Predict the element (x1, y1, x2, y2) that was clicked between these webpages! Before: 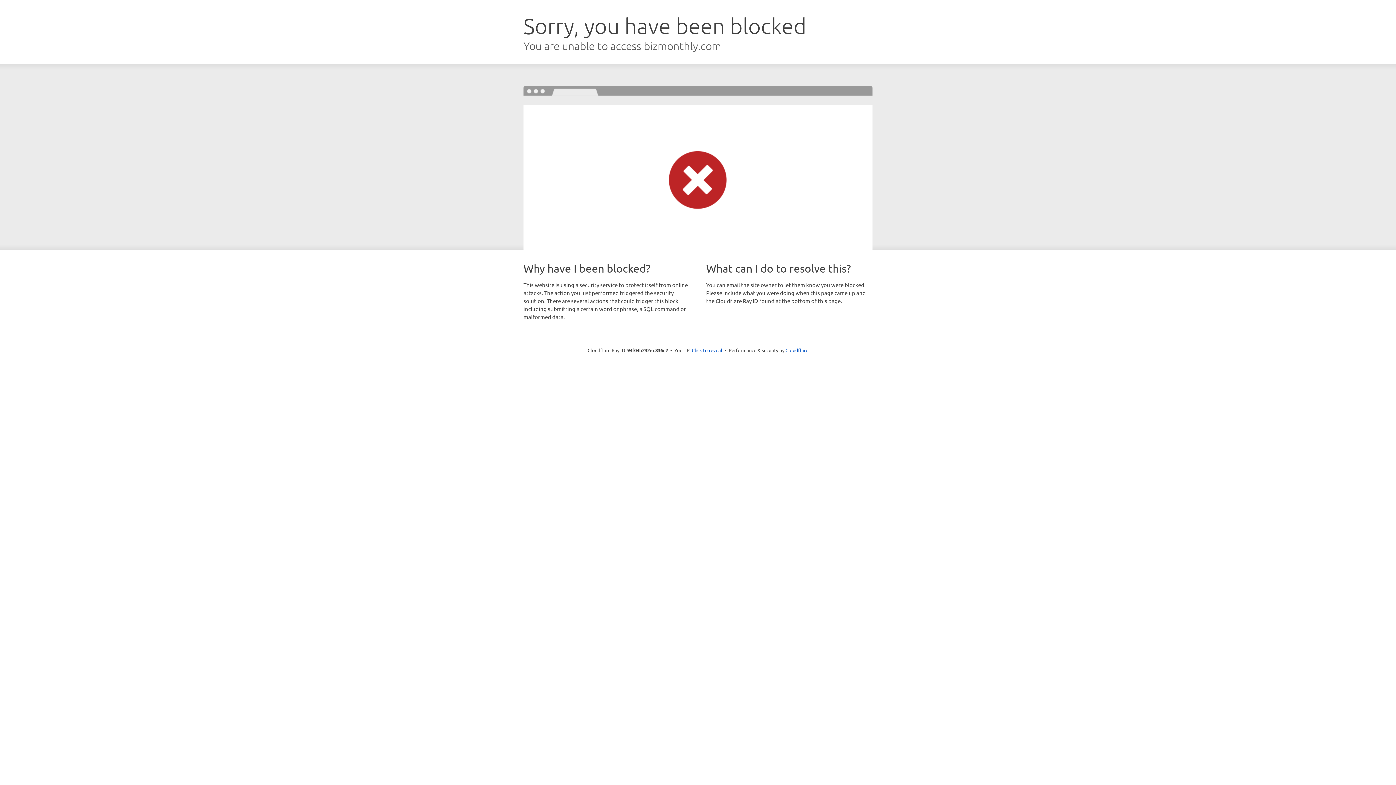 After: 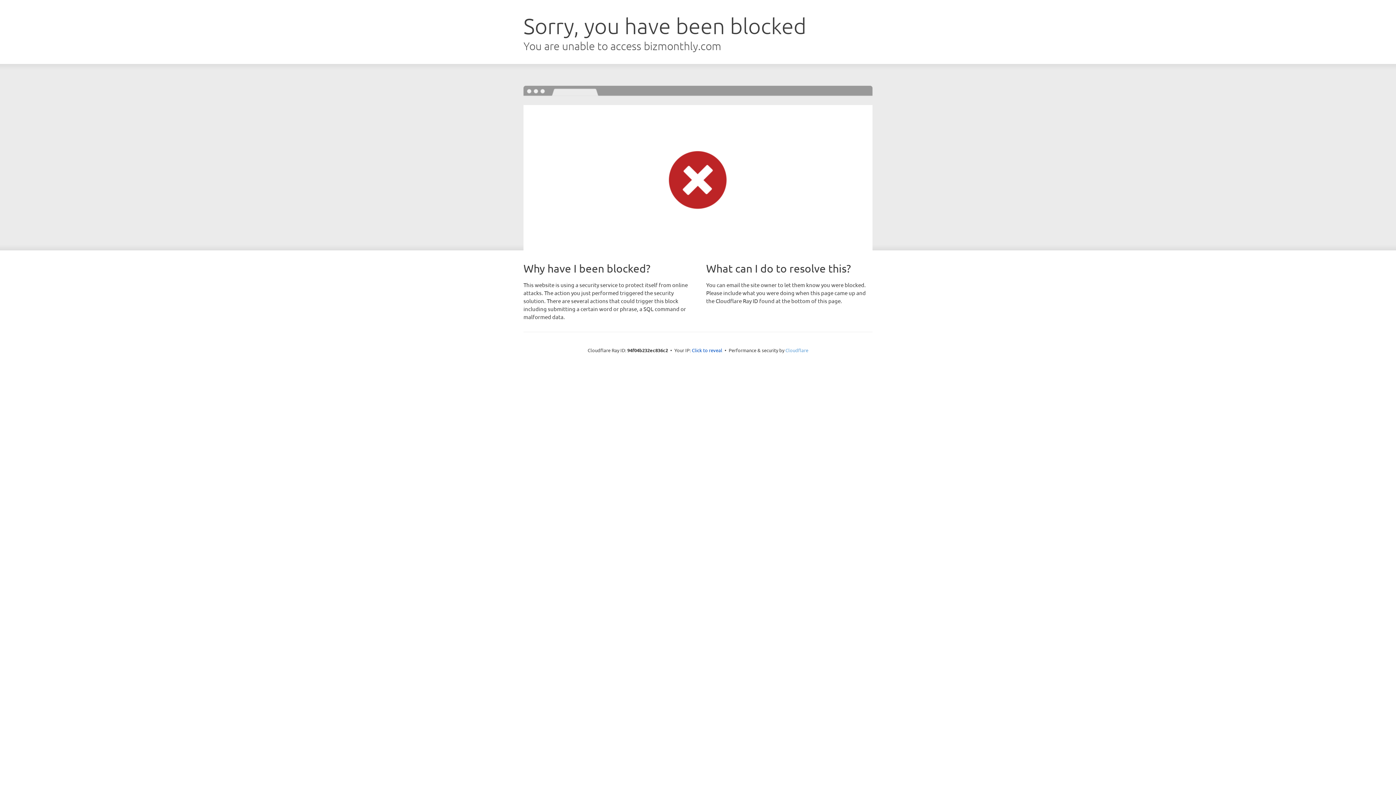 Action: label: Cloudflare bbox: (785, 347, 808, 353)